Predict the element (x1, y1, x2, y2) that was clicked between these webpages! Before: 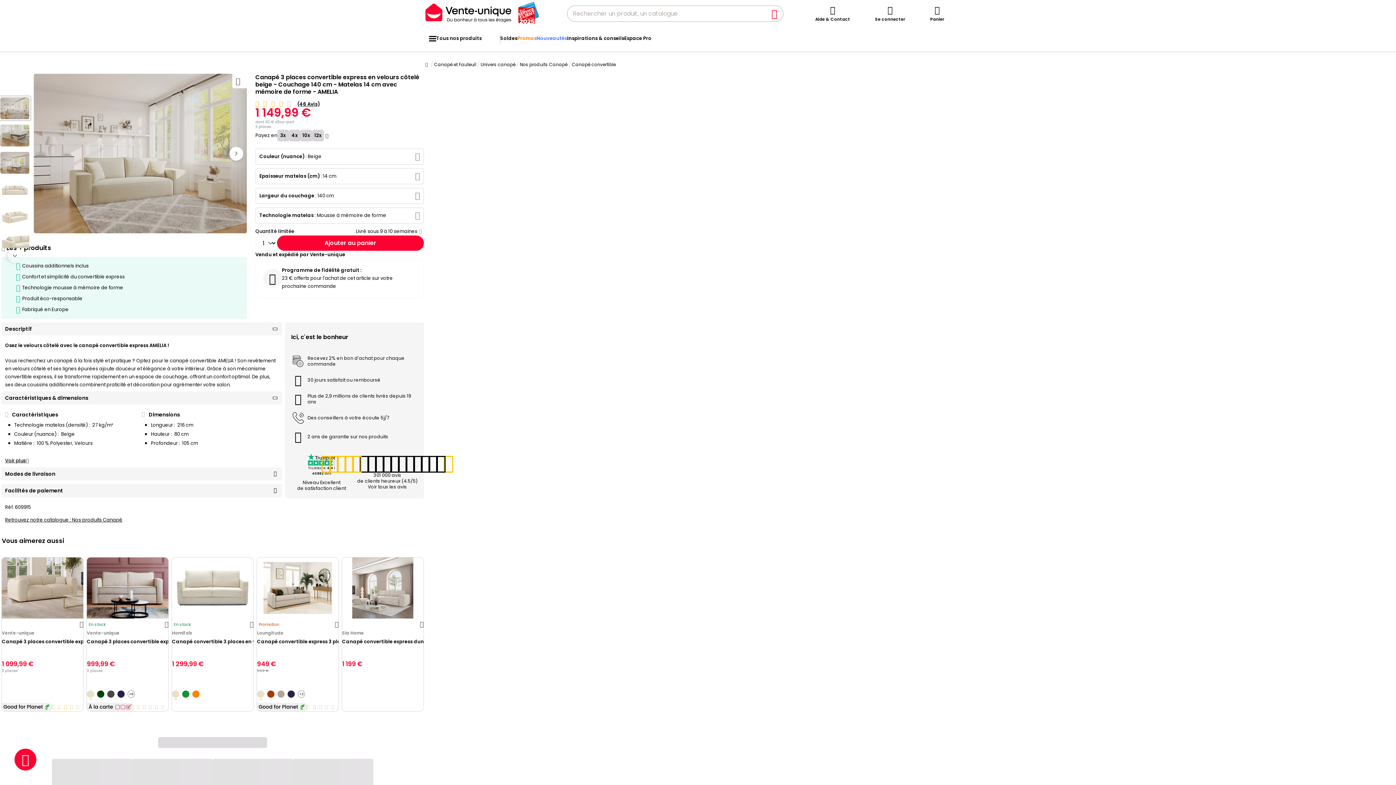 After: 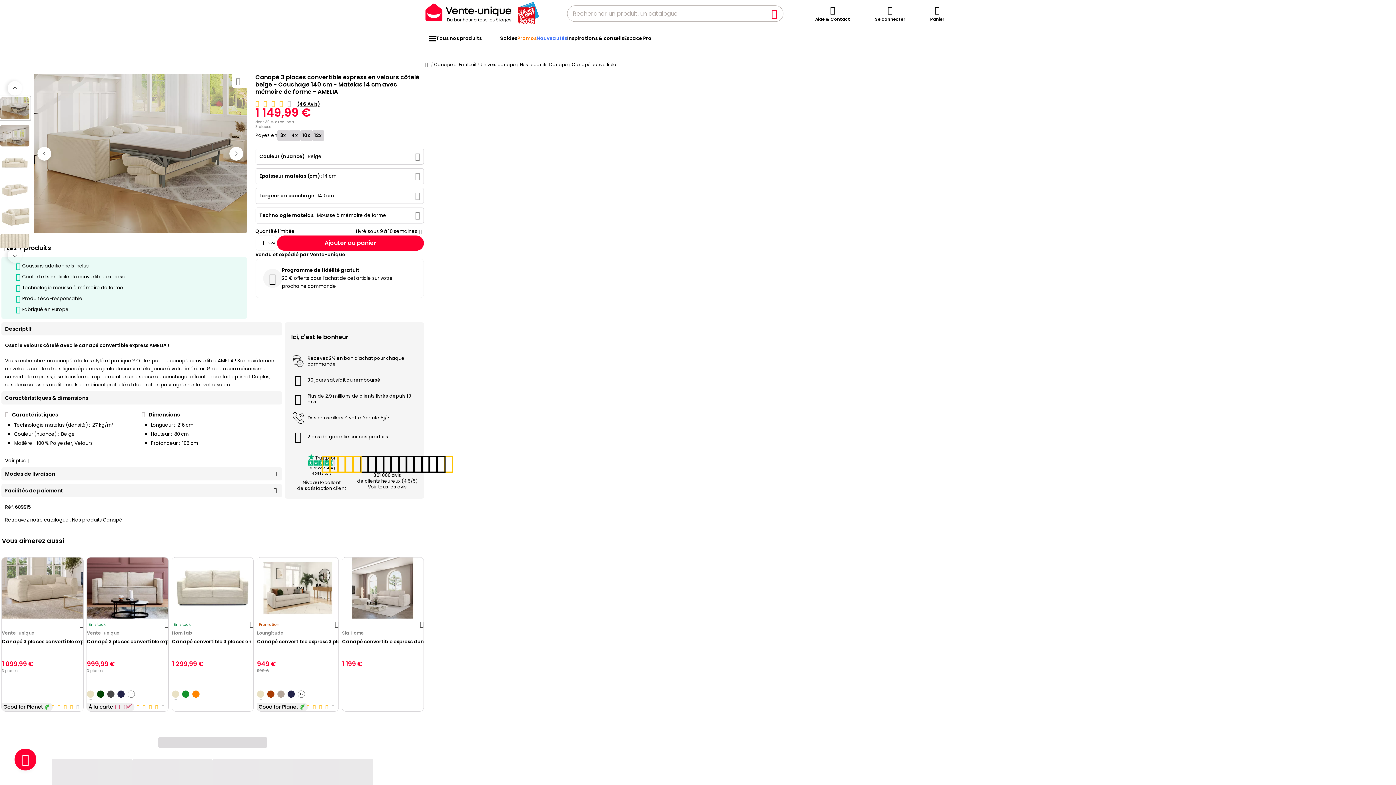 Action: label: Next bbox: (7, 248, 22, 262)